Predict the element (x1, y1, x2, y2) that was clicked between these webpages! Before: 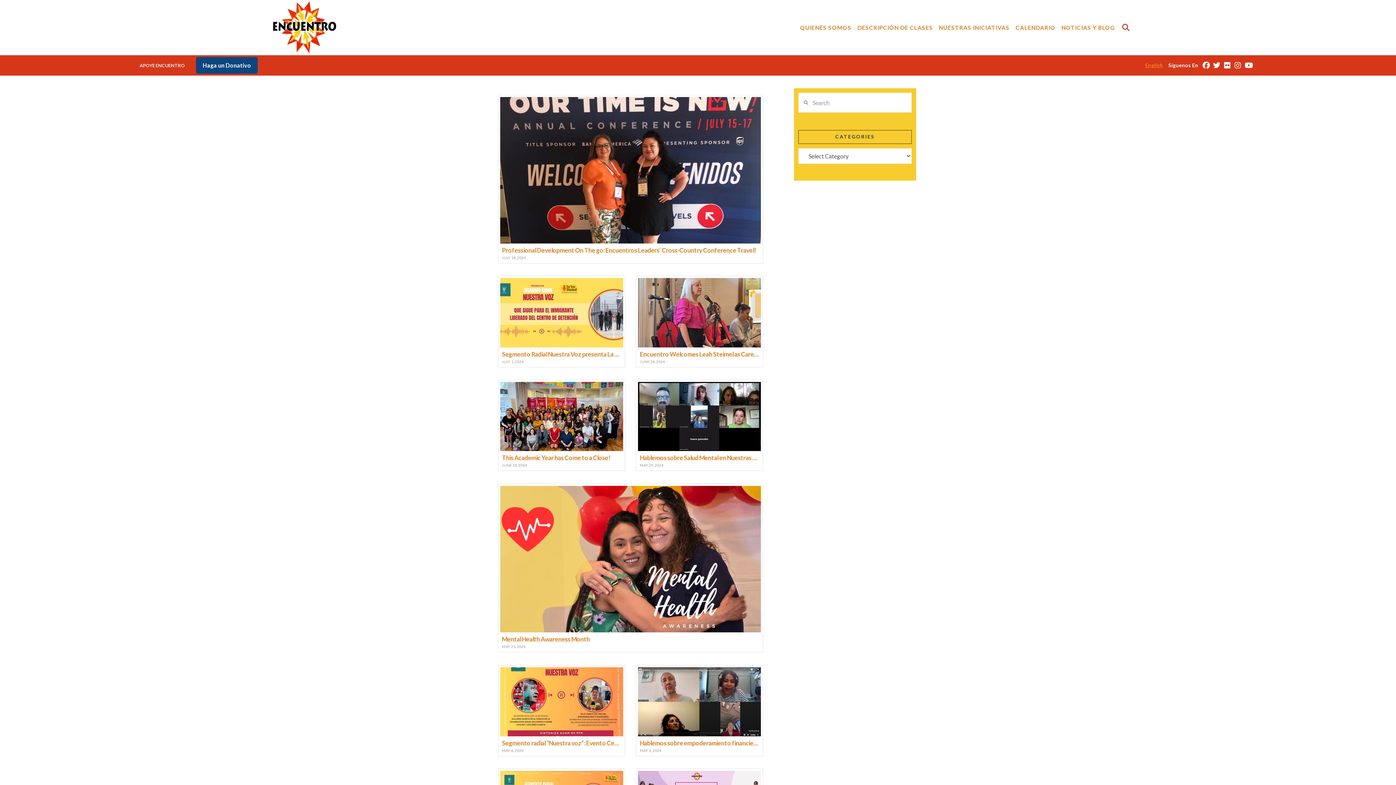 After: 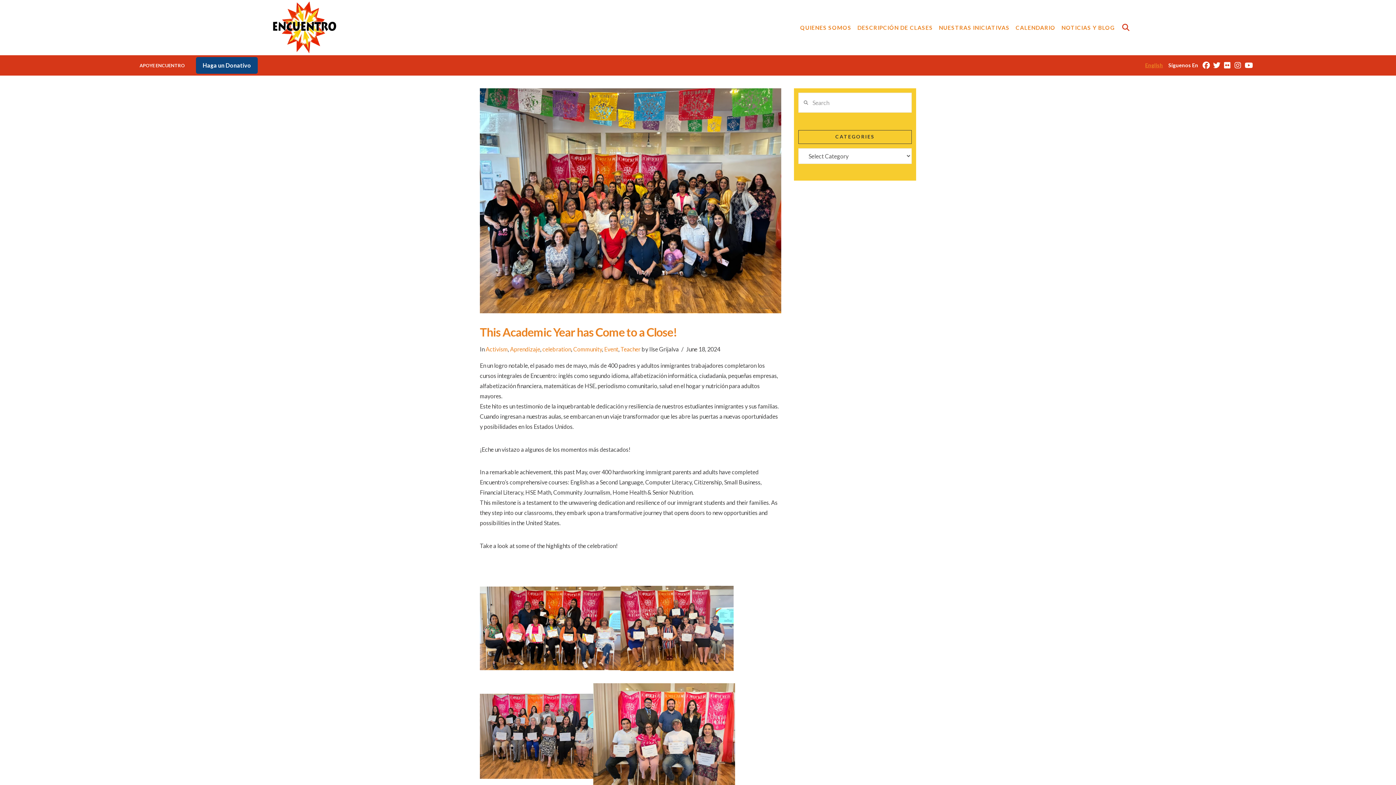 Action: label: This Academic Year has Come to a Close!
JUNE 18, 2024 bbox: (498, 380, 625, 471)